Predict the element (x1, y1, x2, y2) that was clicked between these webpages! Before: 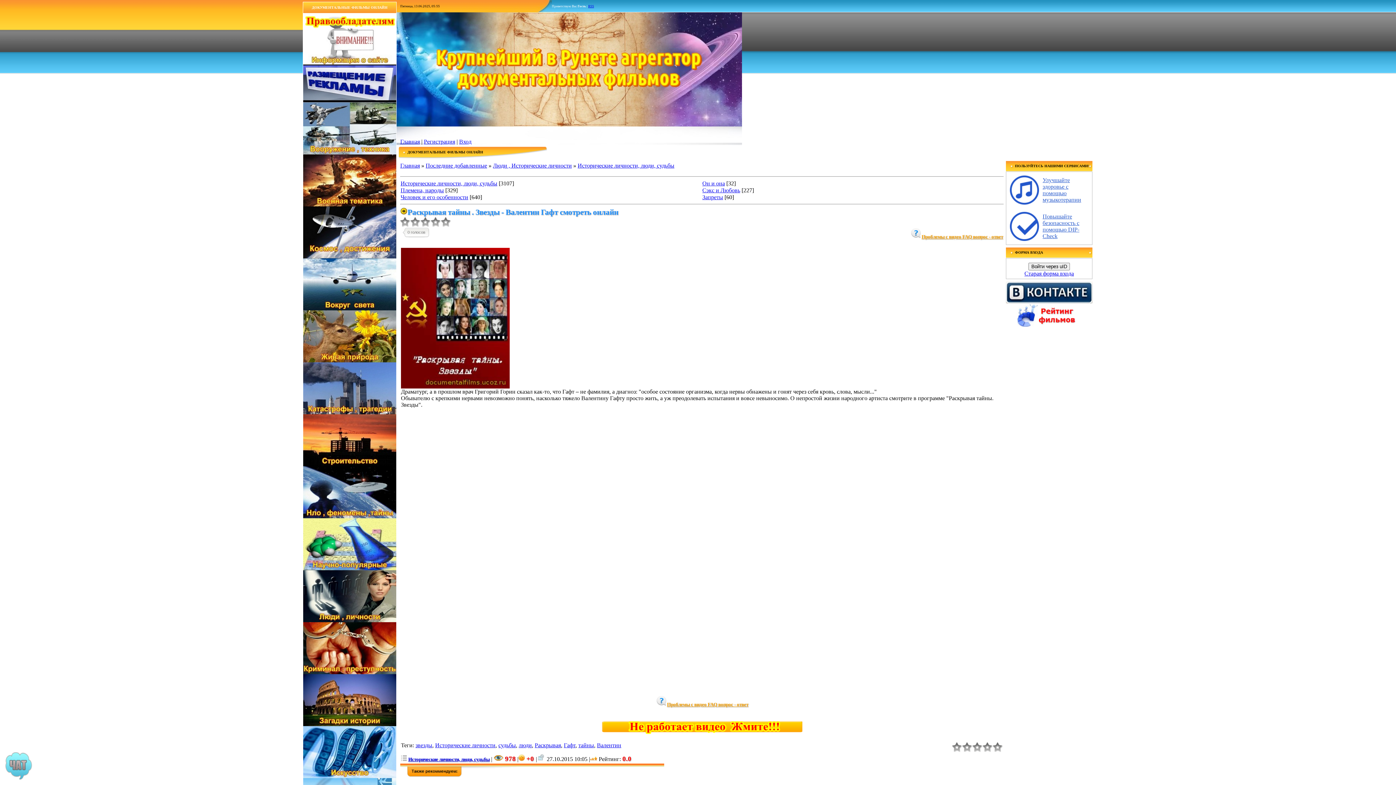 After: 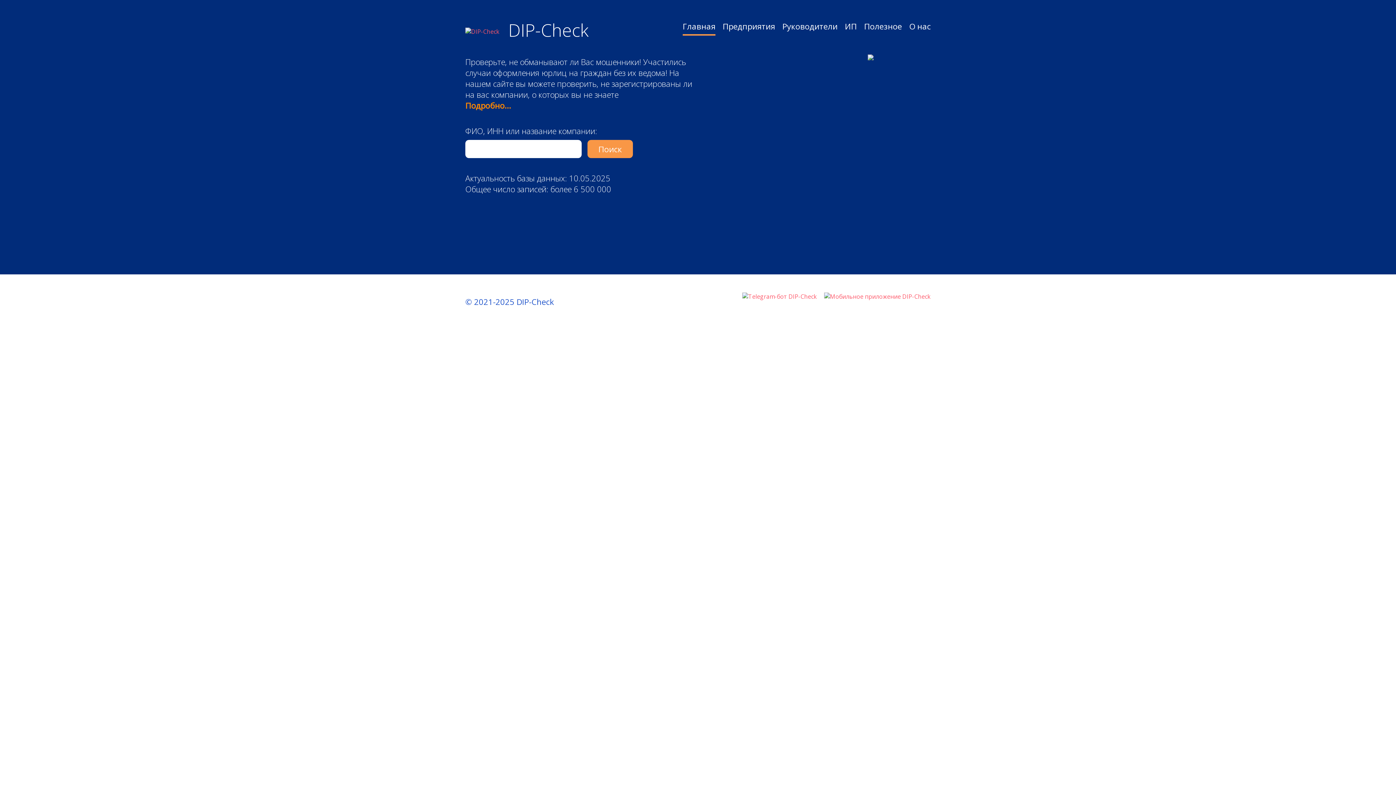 Action: label: Повышайте безопасность с помощью DIP-Check bbox: (1042, 213, 1079, 239)